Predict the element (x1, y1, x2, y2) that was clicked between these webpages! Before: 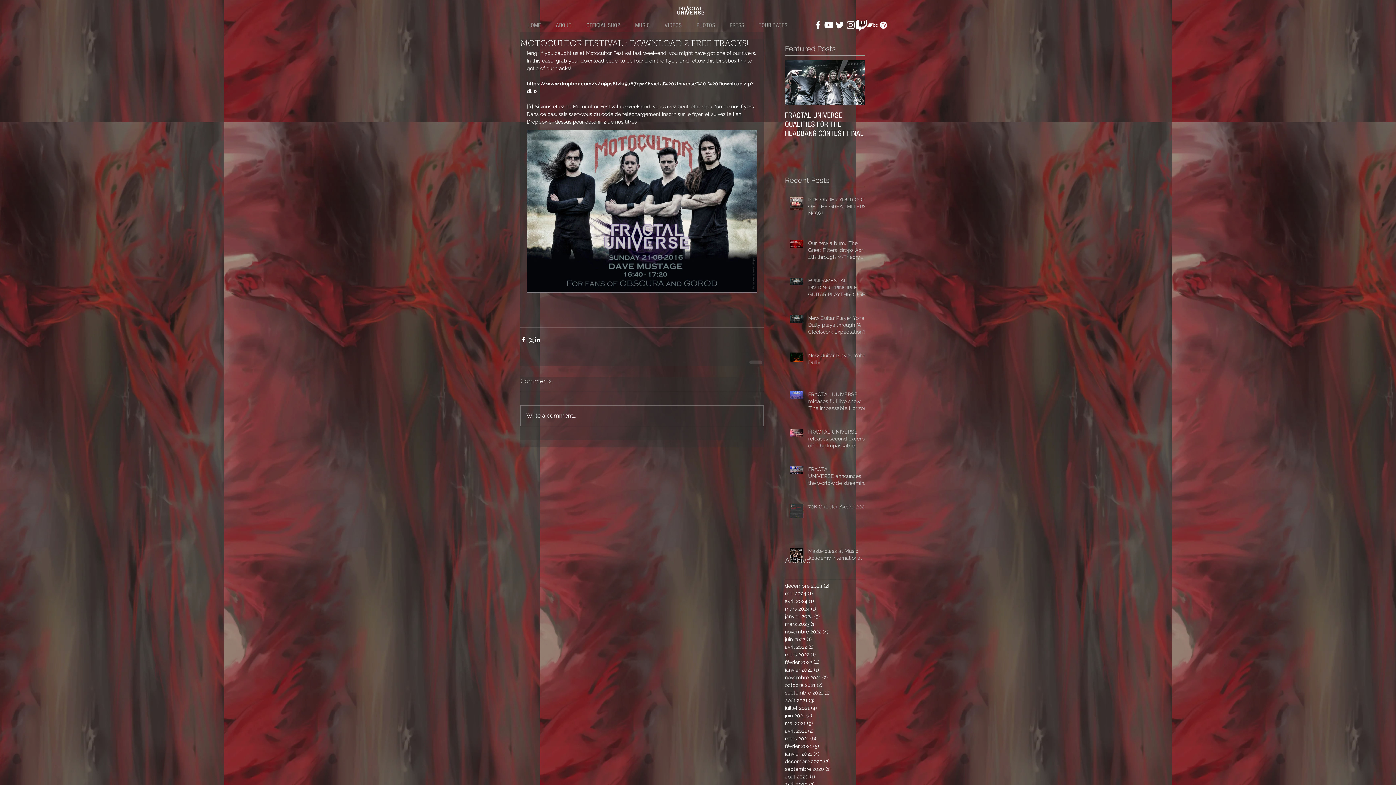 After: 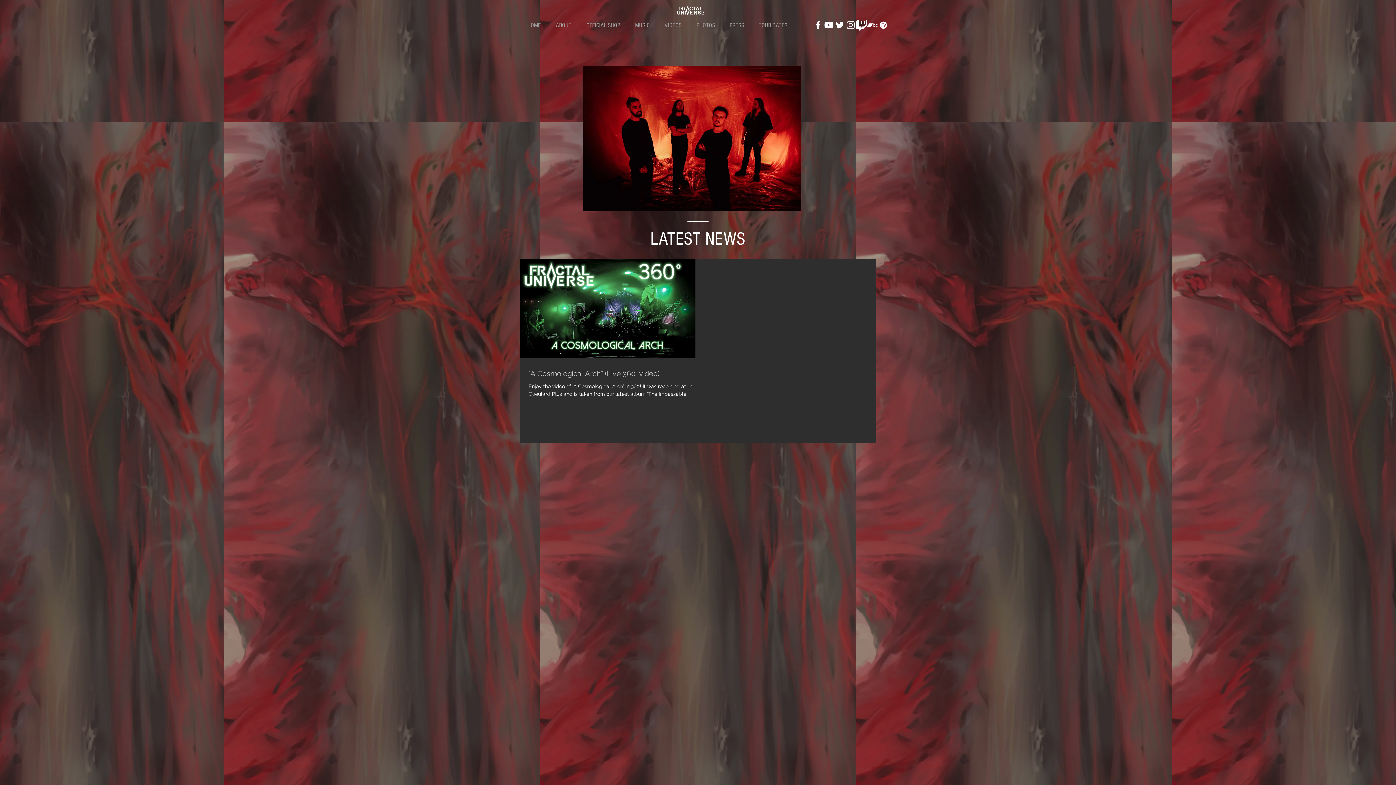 Action: bbox: (785, 635, 861, 643) label: juin 2022 (1)
1 post